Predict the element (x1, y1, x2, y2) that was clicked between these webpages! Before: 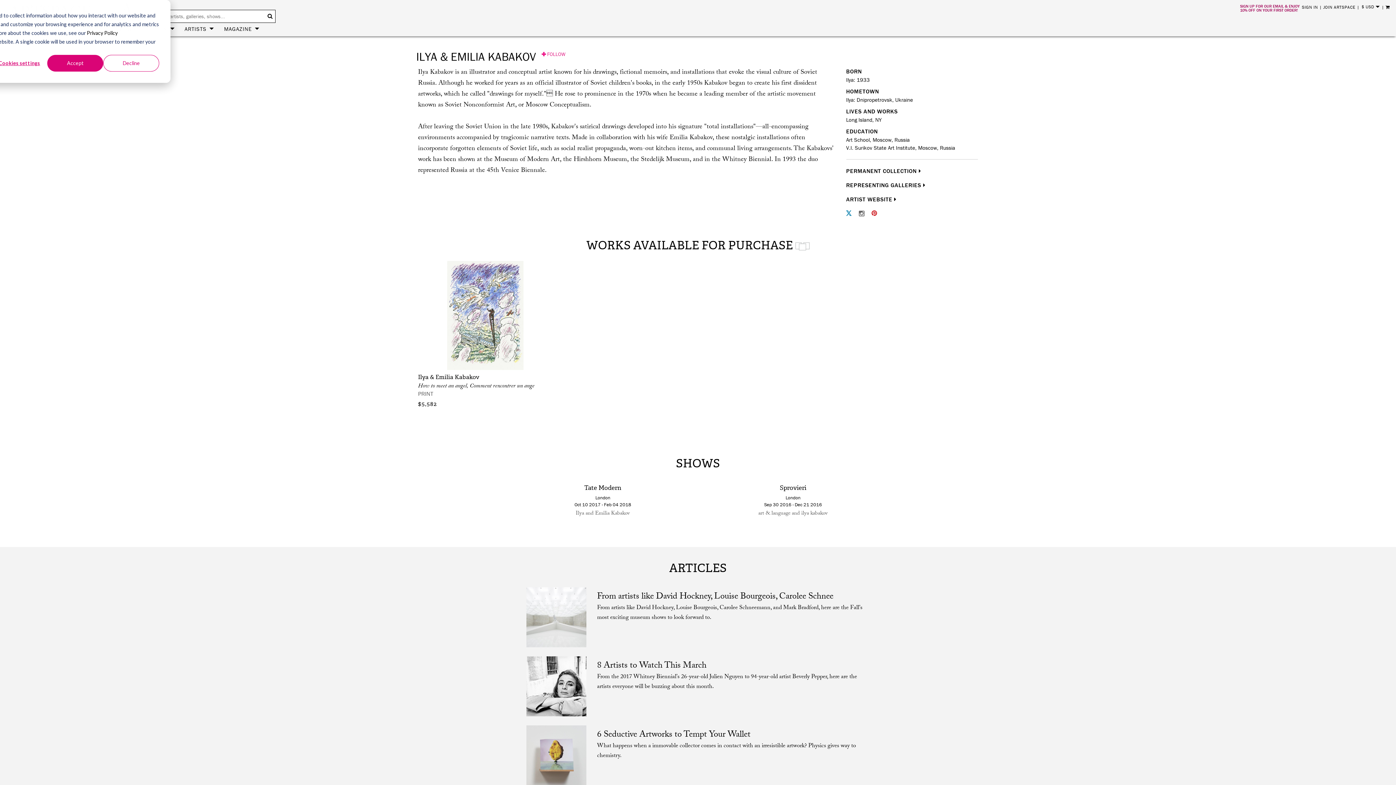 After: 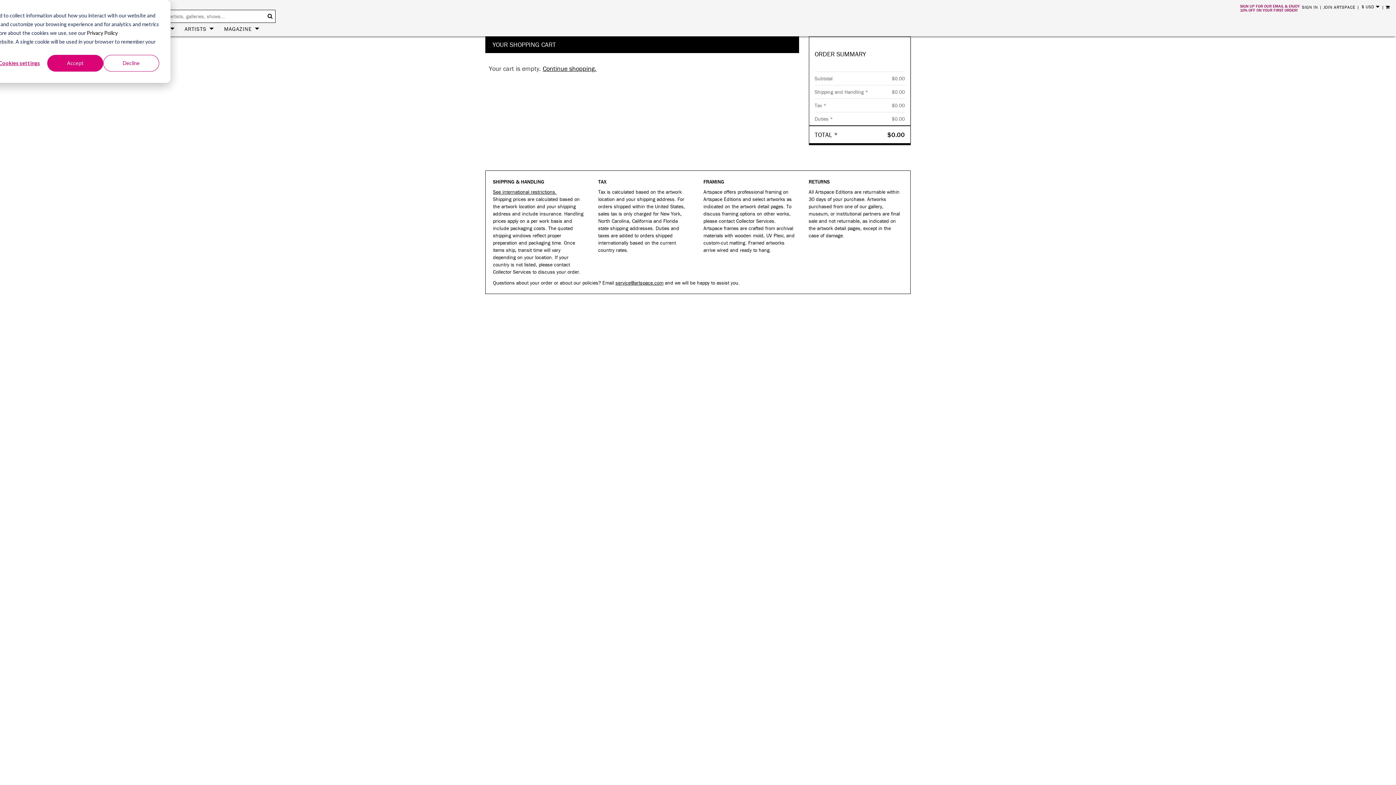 Action: bbox: (1385, 4, 1390, 9) label: Shopping Cart